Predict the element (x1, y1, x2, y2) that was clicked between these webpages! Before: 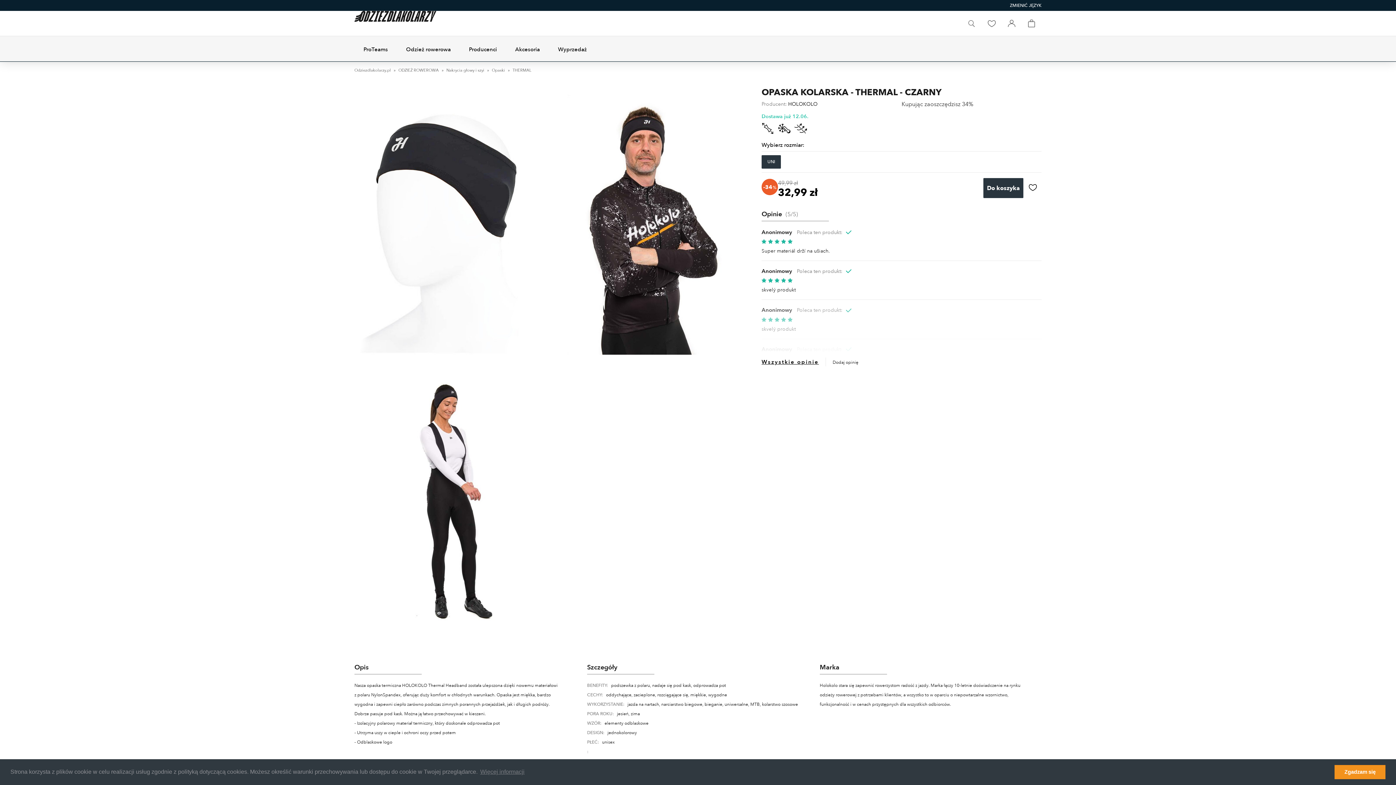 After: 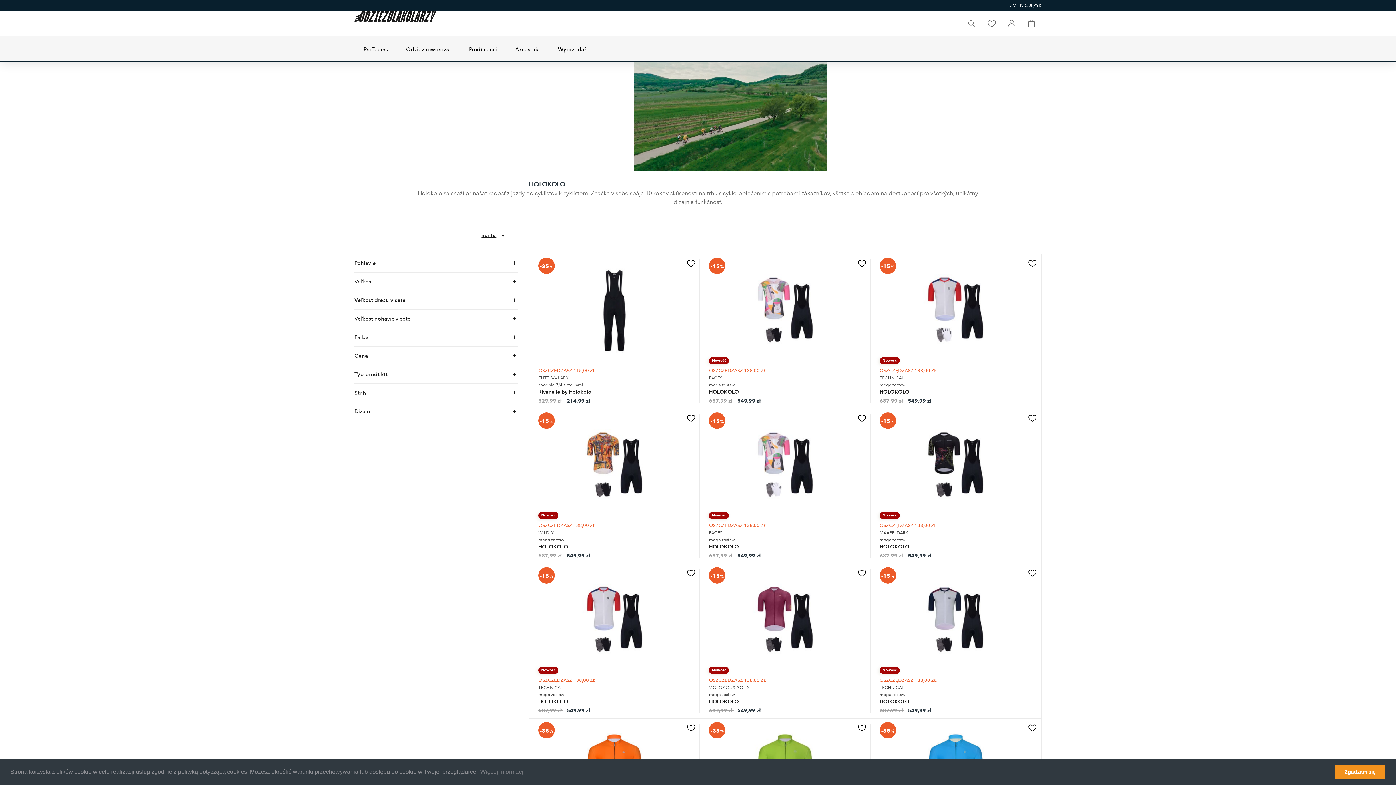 Action: bbox: (788, 100, 817, 107) label: HOLOKOLO